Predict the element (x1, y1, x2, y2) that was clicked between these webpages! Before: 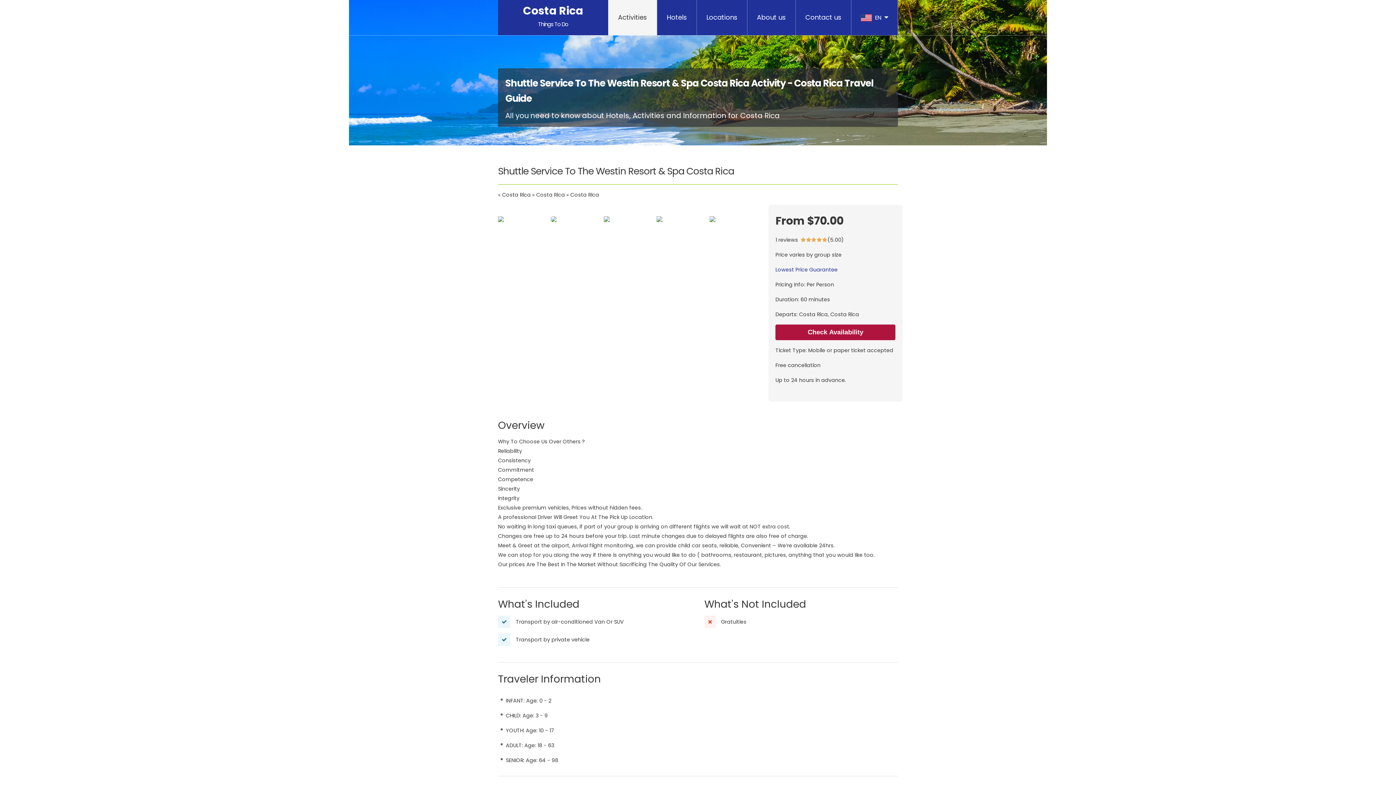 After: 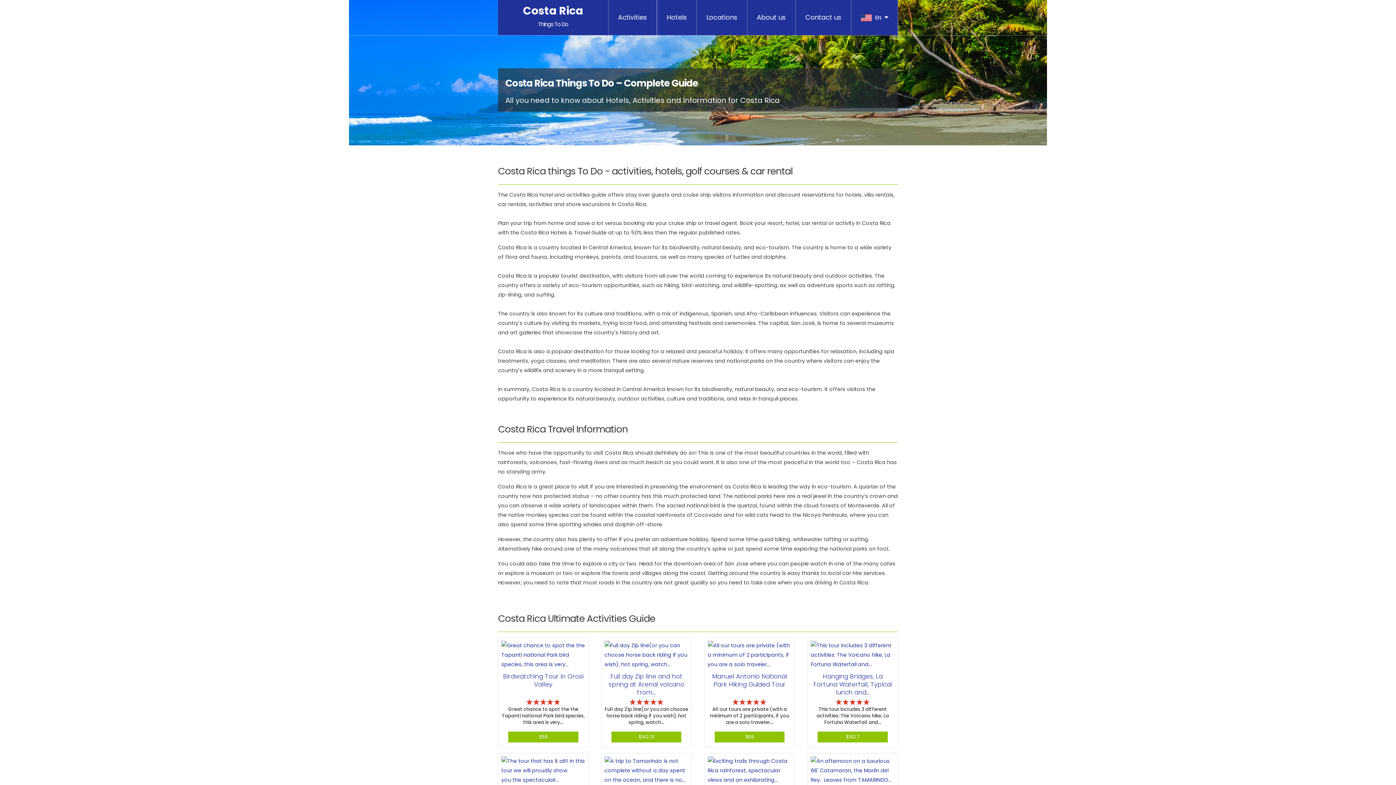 Action: label: Costa Rica
Things To Do bbox: (515, 0, 590, 35)